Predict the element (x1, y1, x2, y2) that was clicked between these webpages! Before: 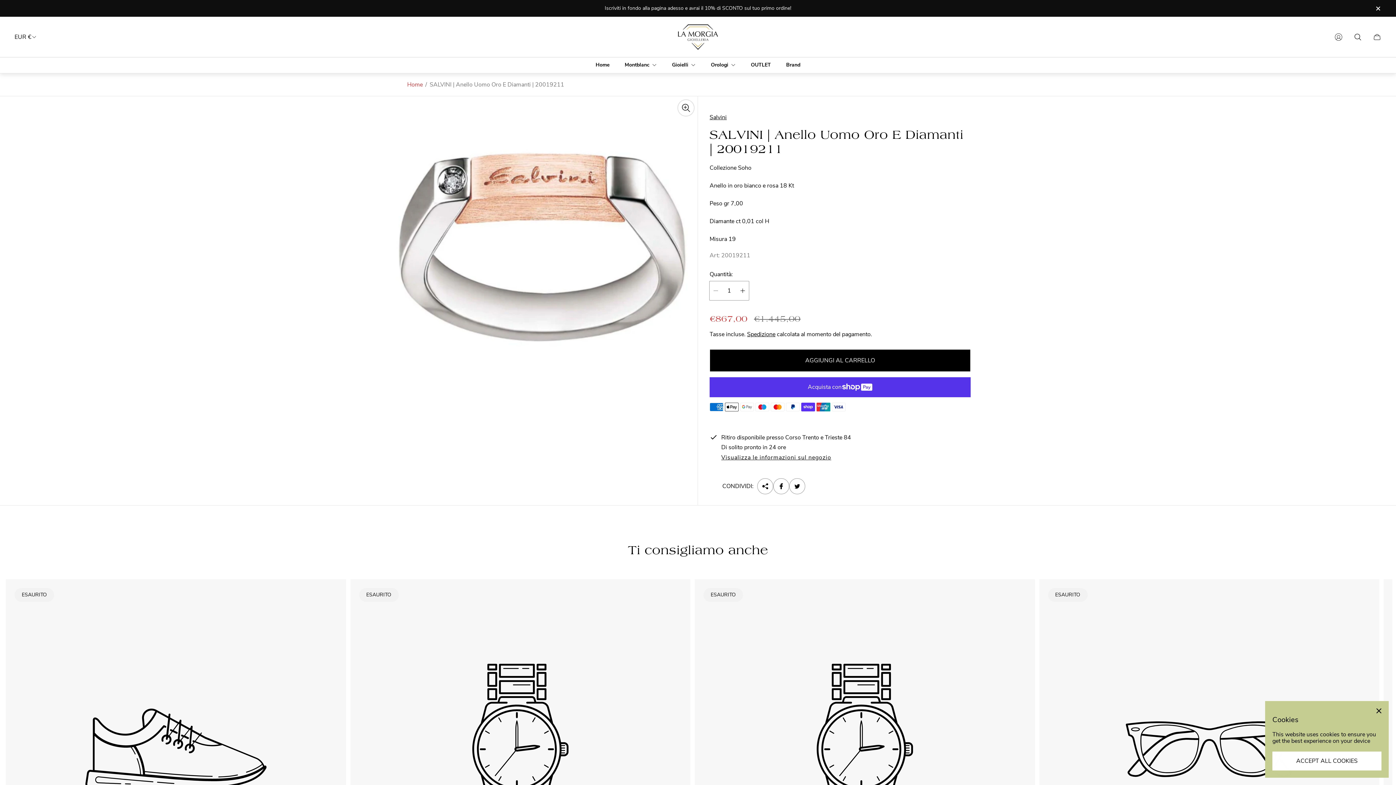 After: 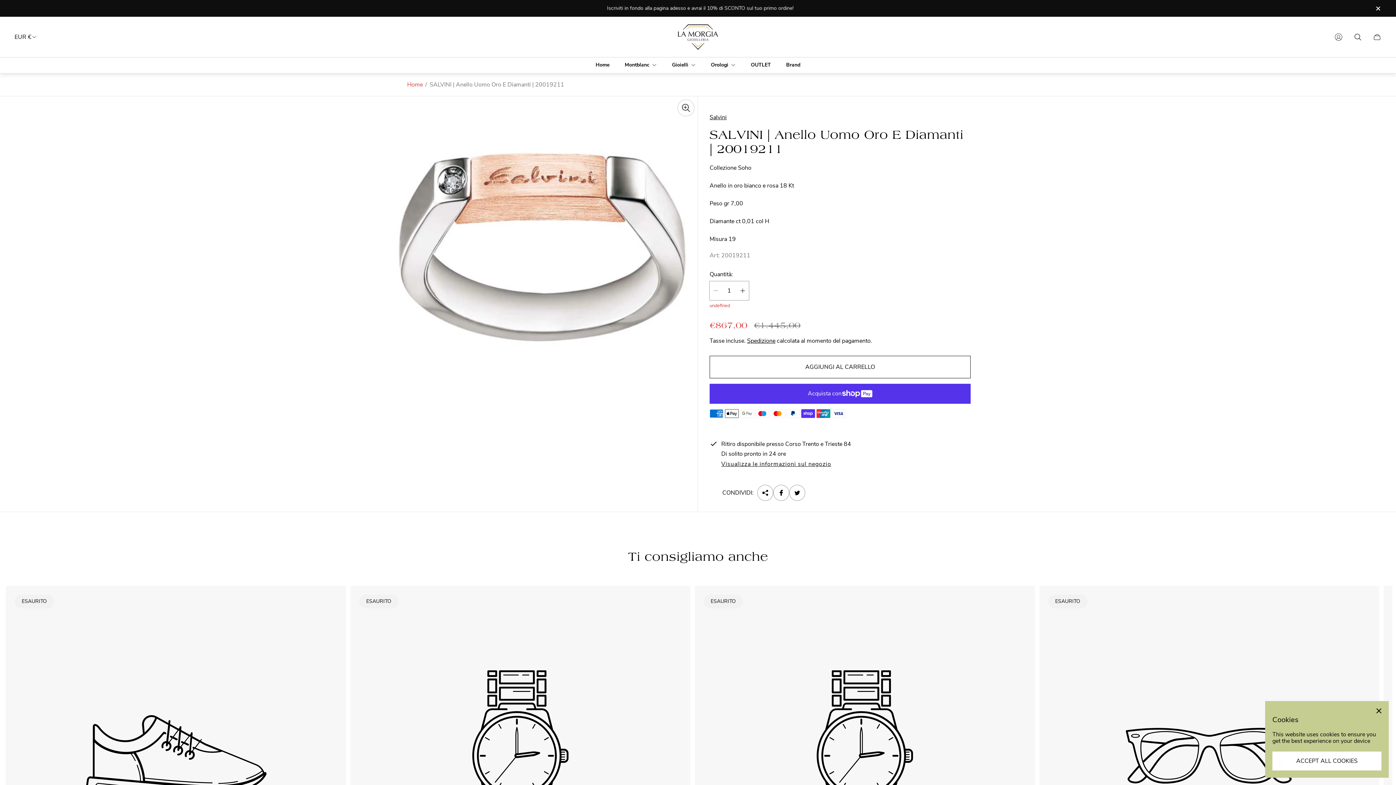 Action: label: AGGIUNGI AL CARRELLO bbox: (709, 349, 970, 371)